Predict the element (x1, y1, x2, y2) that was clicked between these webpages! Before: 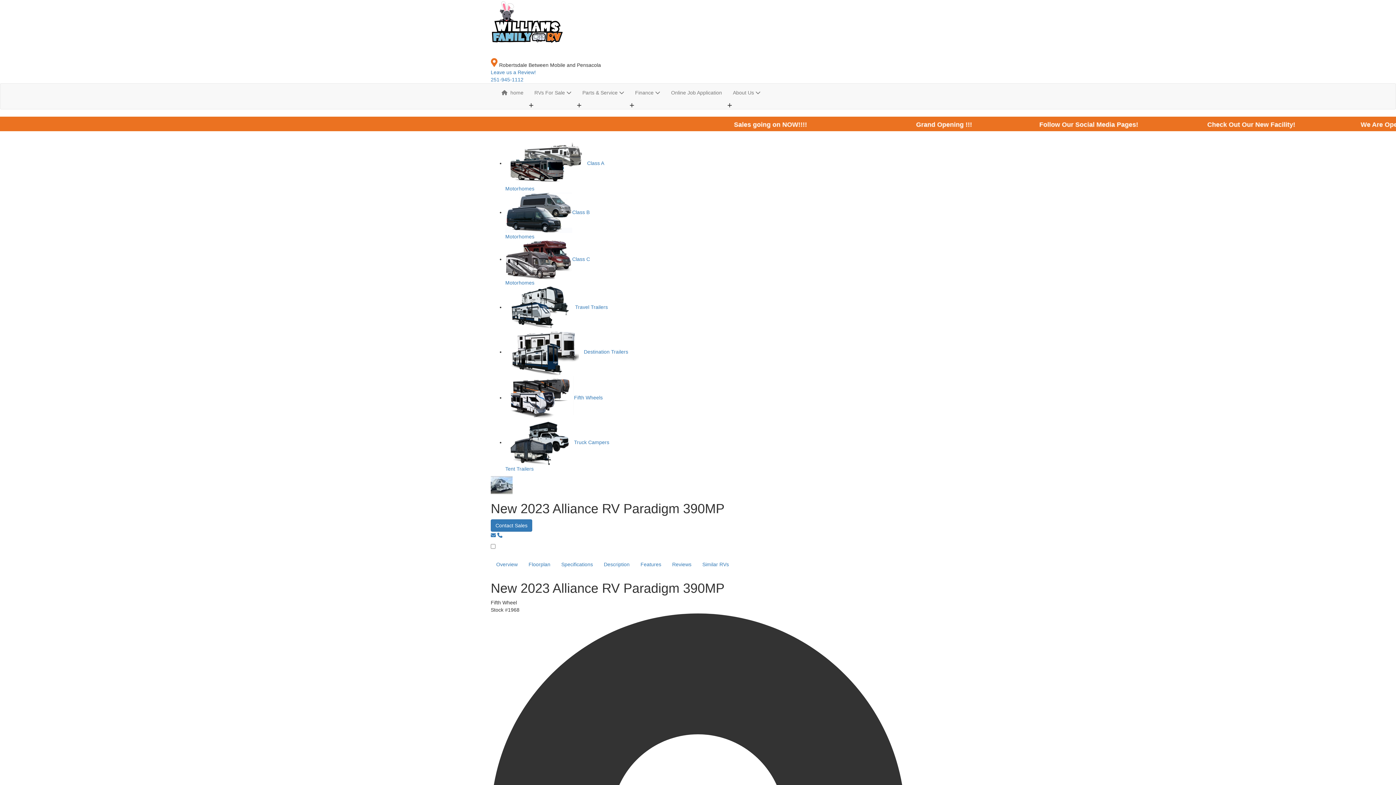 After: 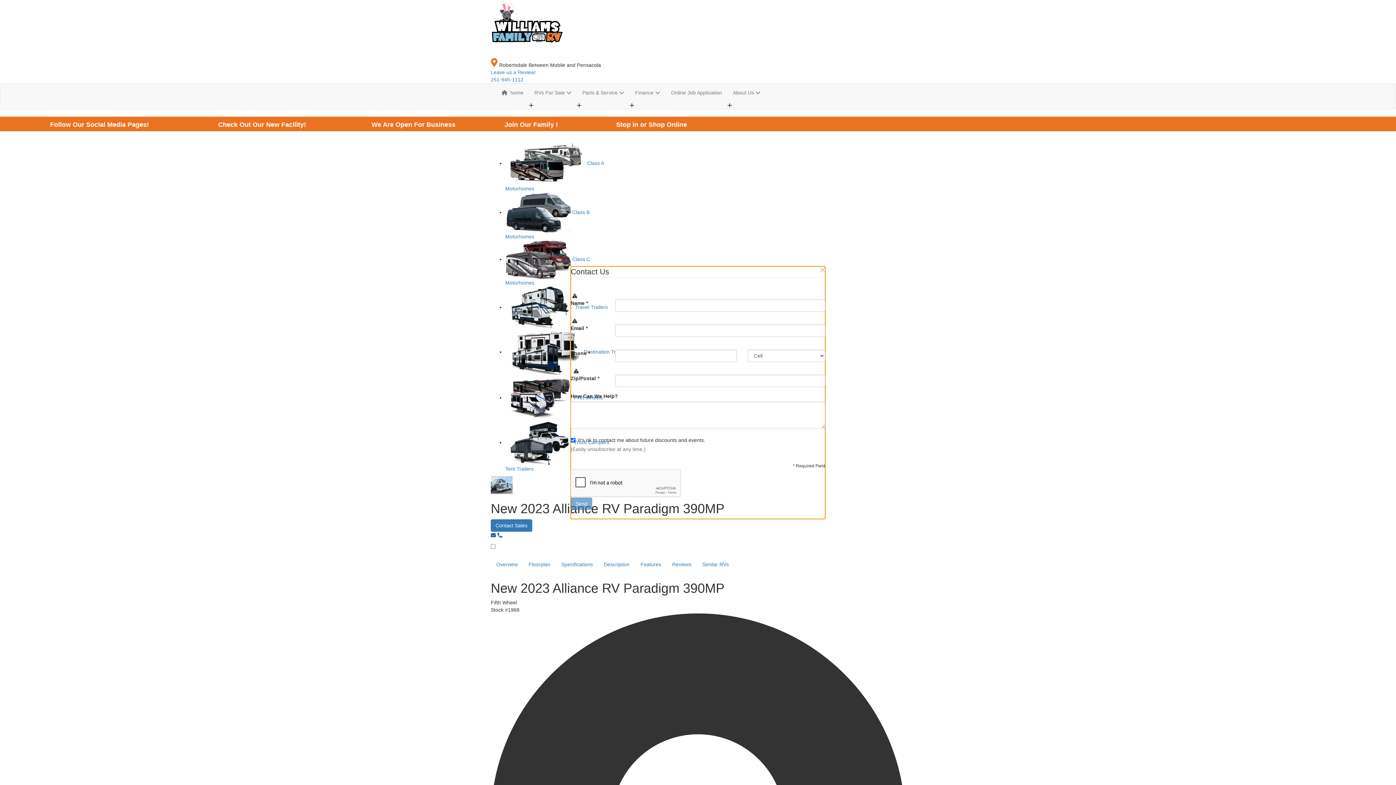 Action: bbox: (490, 532, 496, 538)